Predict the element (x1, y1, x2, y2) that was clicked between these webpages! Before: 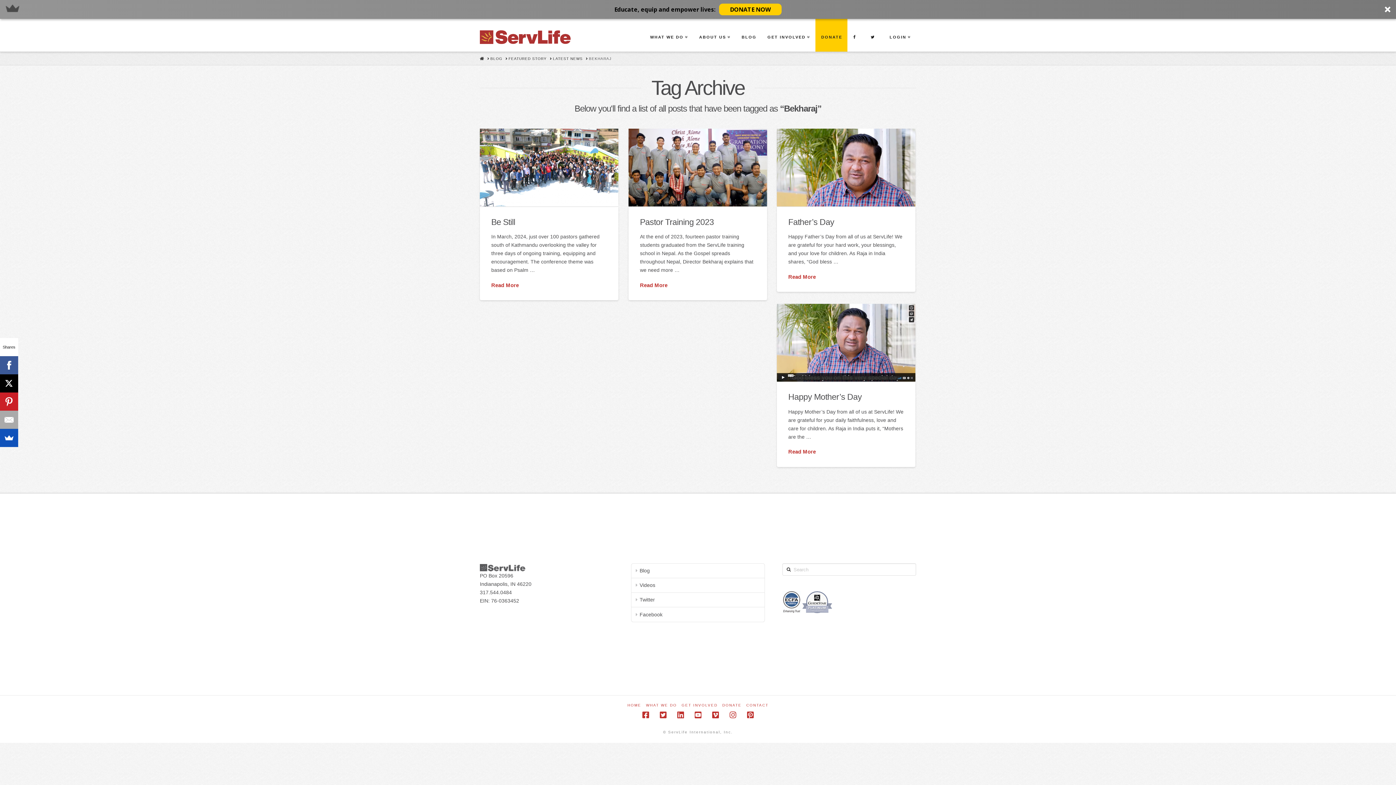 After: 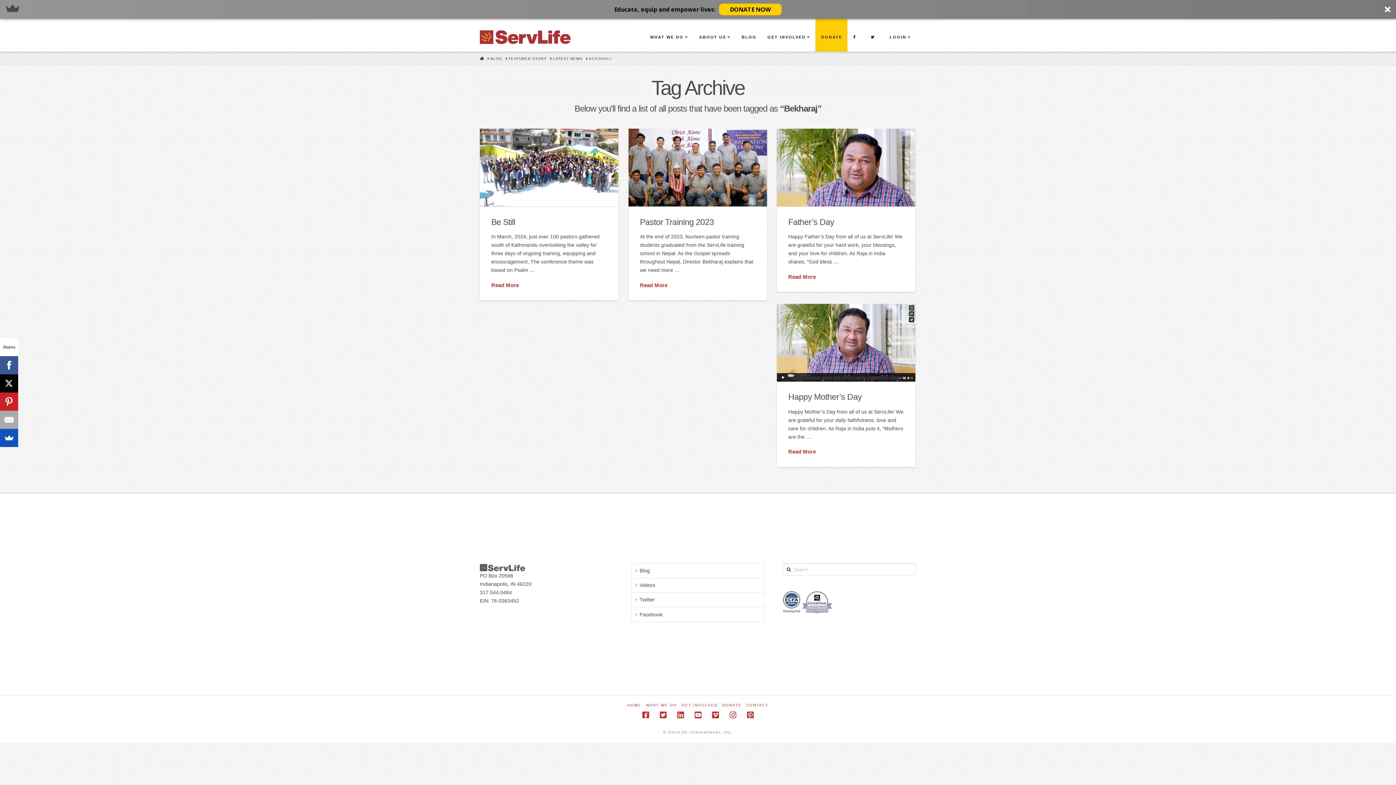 Action: bbox: (616, 5, 713, 13) label: Educate, equip and empower lives: